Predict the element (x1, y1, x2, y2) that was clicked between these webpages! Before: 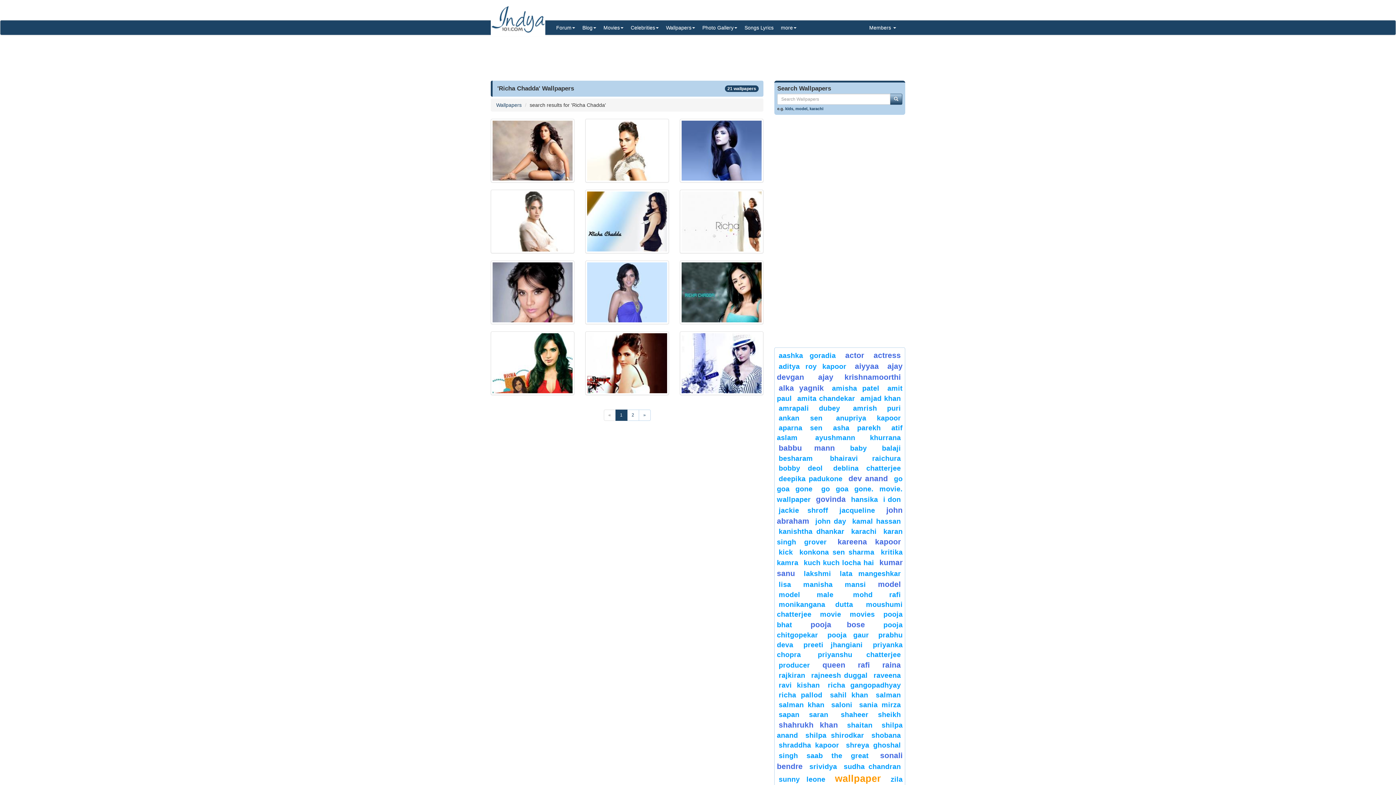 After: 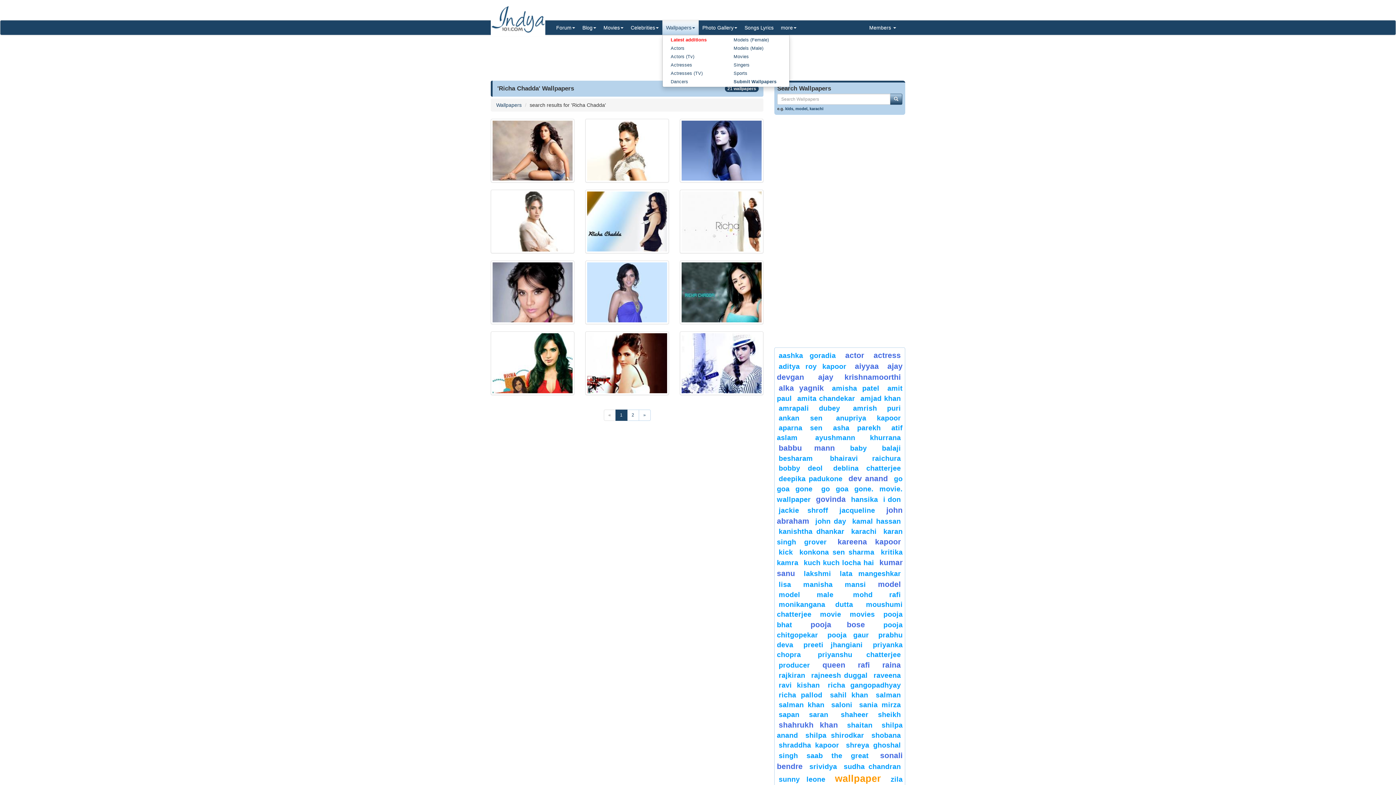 Action: bbox: (662, 20, 698, 34) label: Wallpapers